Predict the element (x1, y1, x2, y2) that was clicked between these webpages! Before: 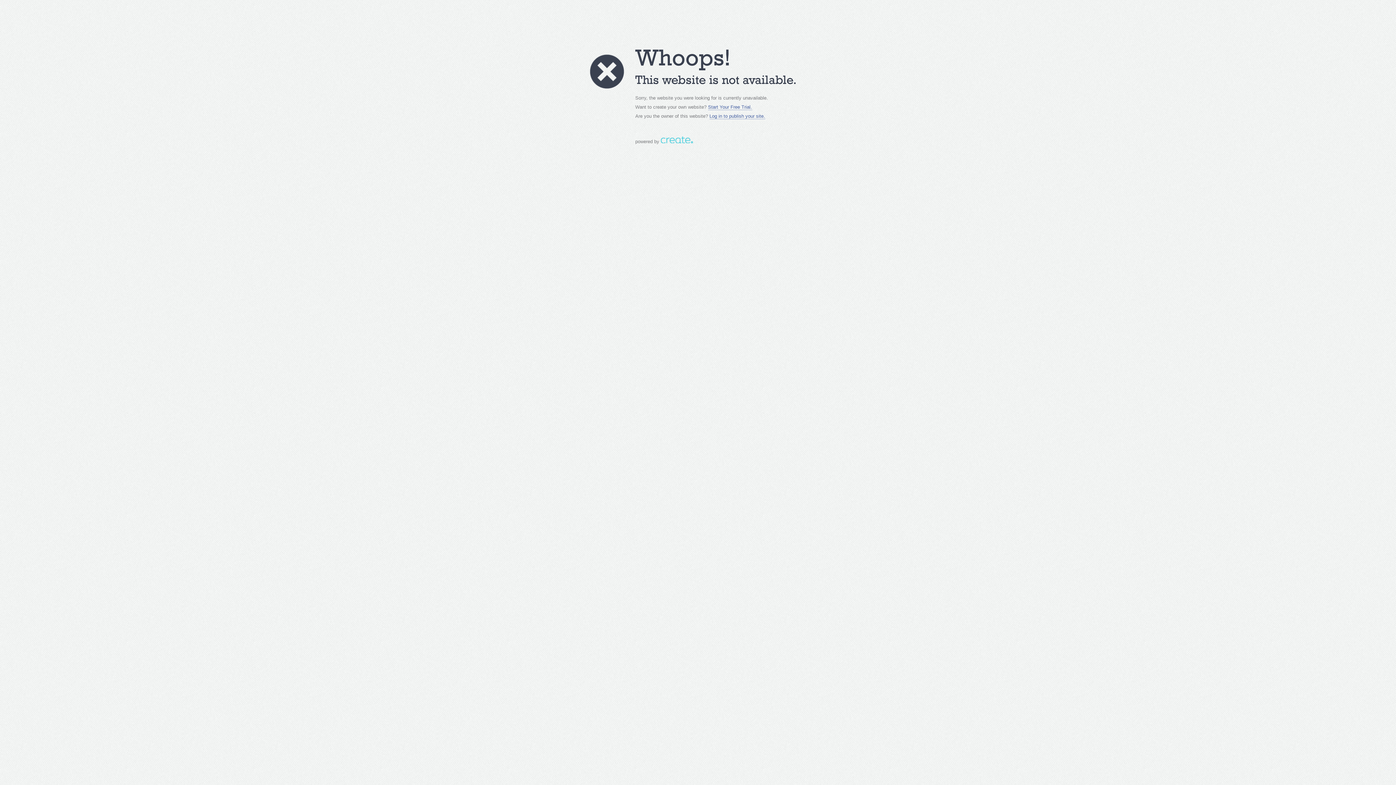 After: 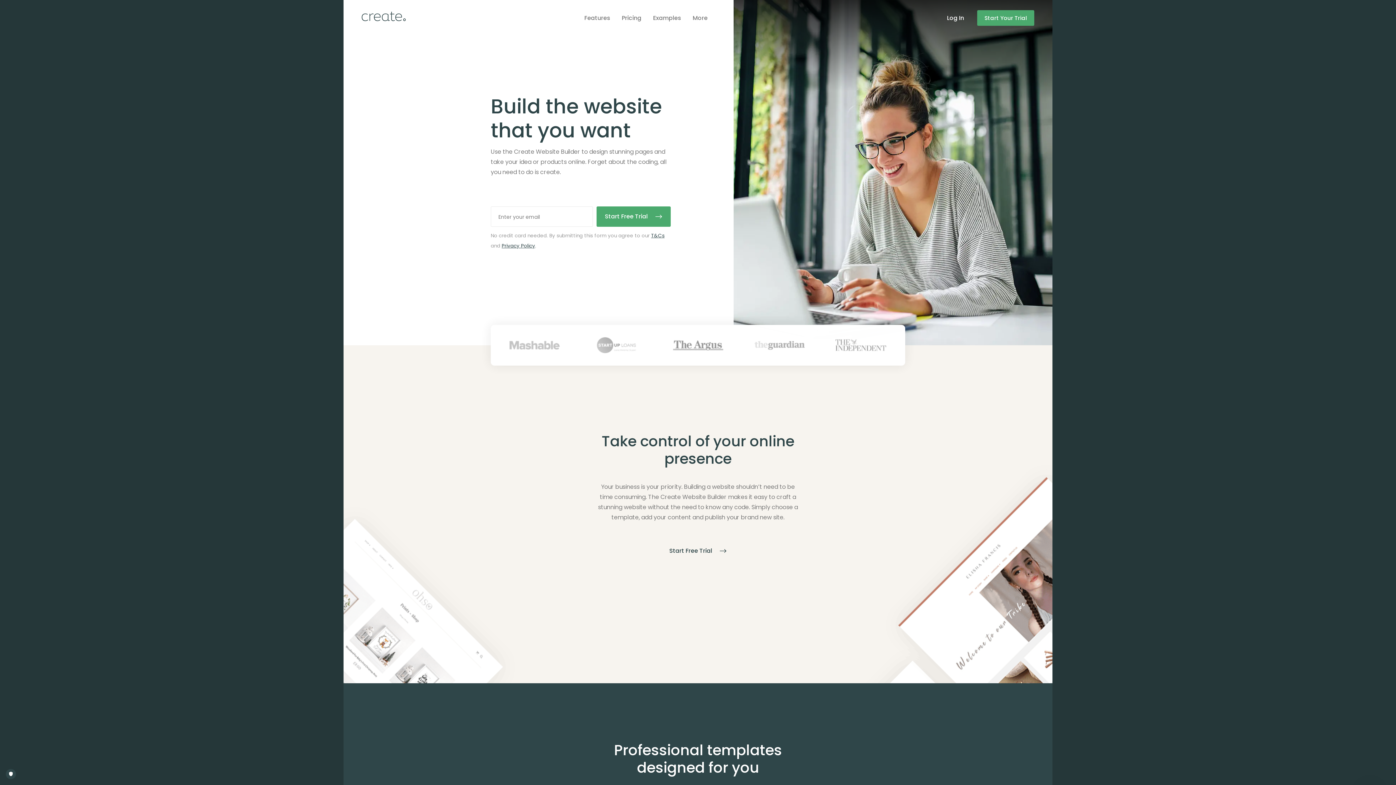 Action: bbox: (660, 138, 692, 144)